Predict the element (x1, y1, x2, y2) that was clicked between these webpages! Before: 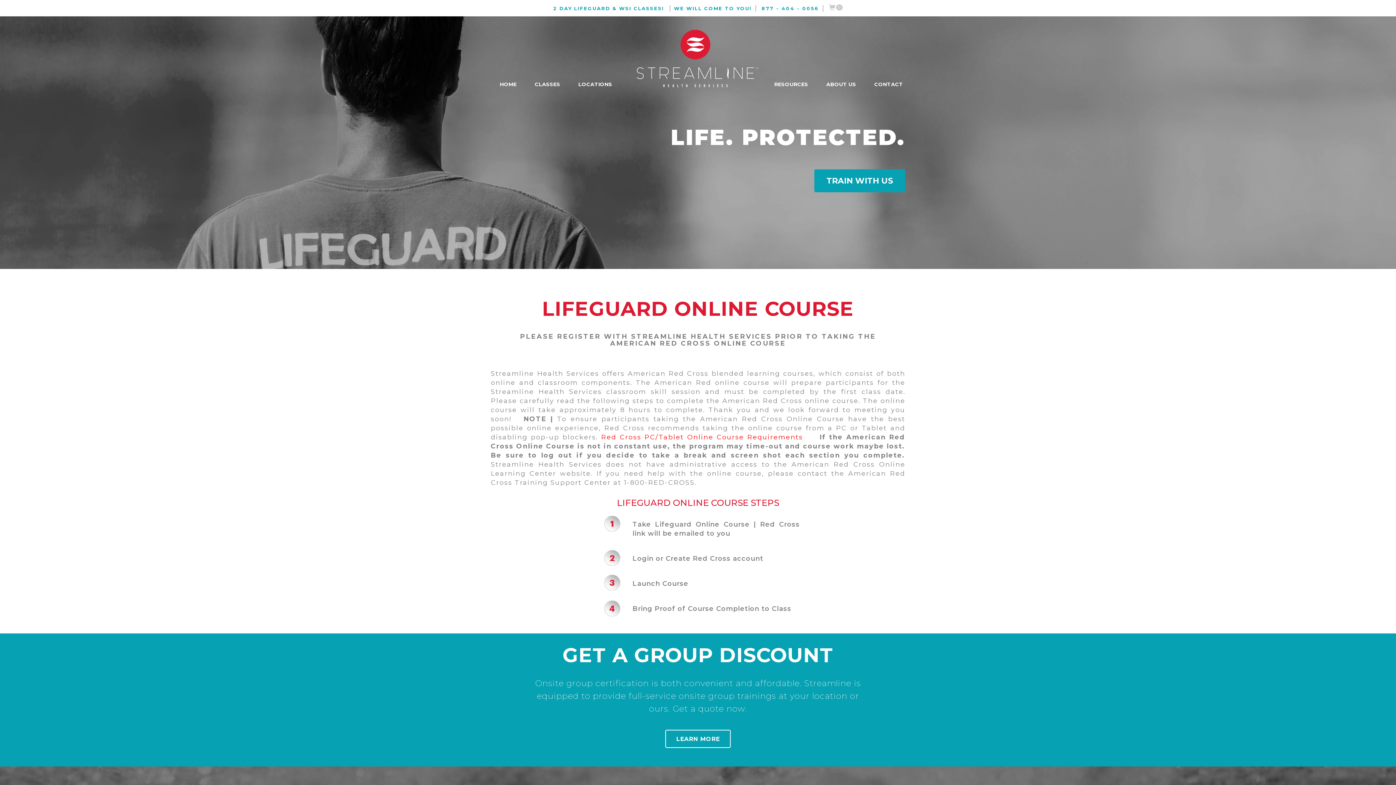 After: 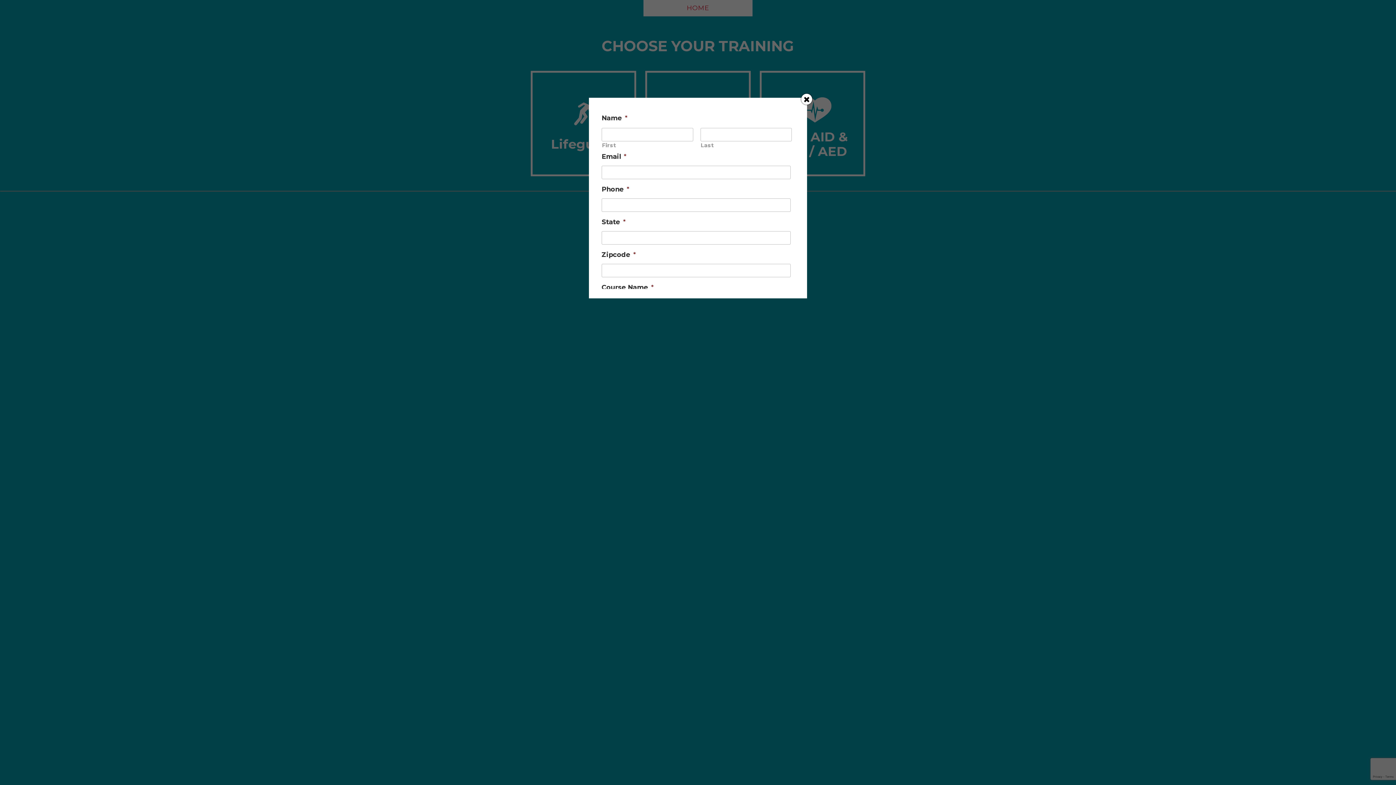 Action: label: 2 DAY LIFEGUARD & WSI CLASSES! bbox: (553, 5, 664, 11)